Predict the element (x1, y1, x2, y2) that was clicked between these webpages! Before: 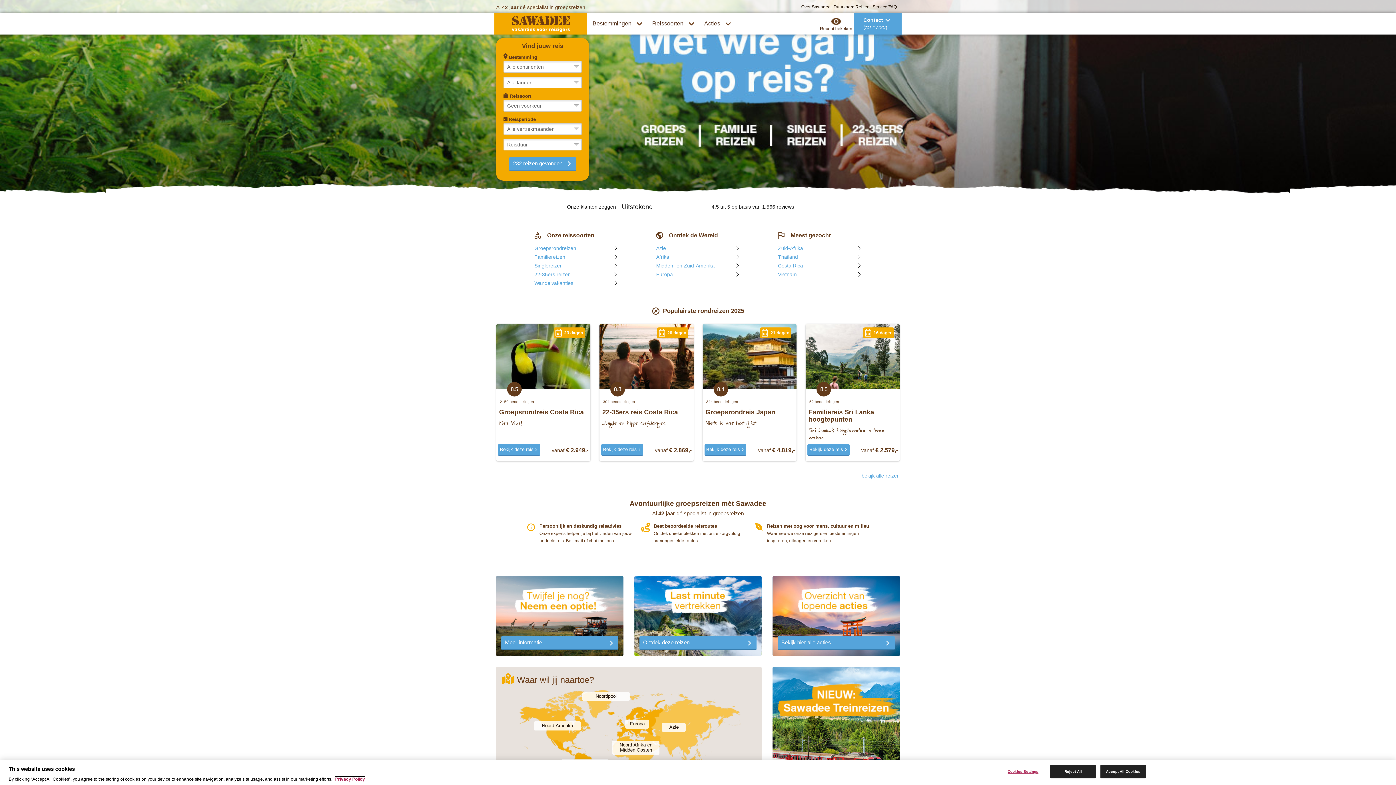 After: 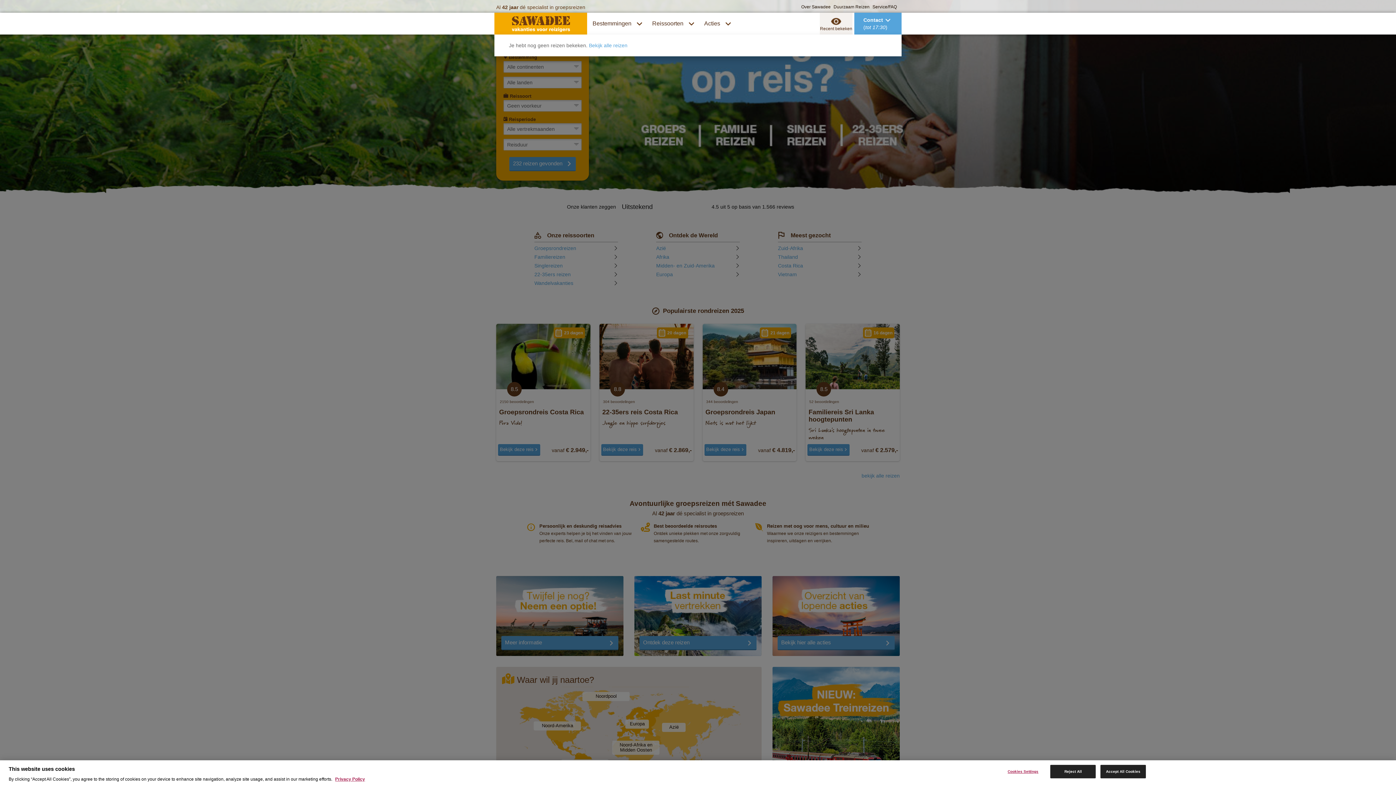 Action: label: Recent bekeken bbox: (820, 12, 852, 34)